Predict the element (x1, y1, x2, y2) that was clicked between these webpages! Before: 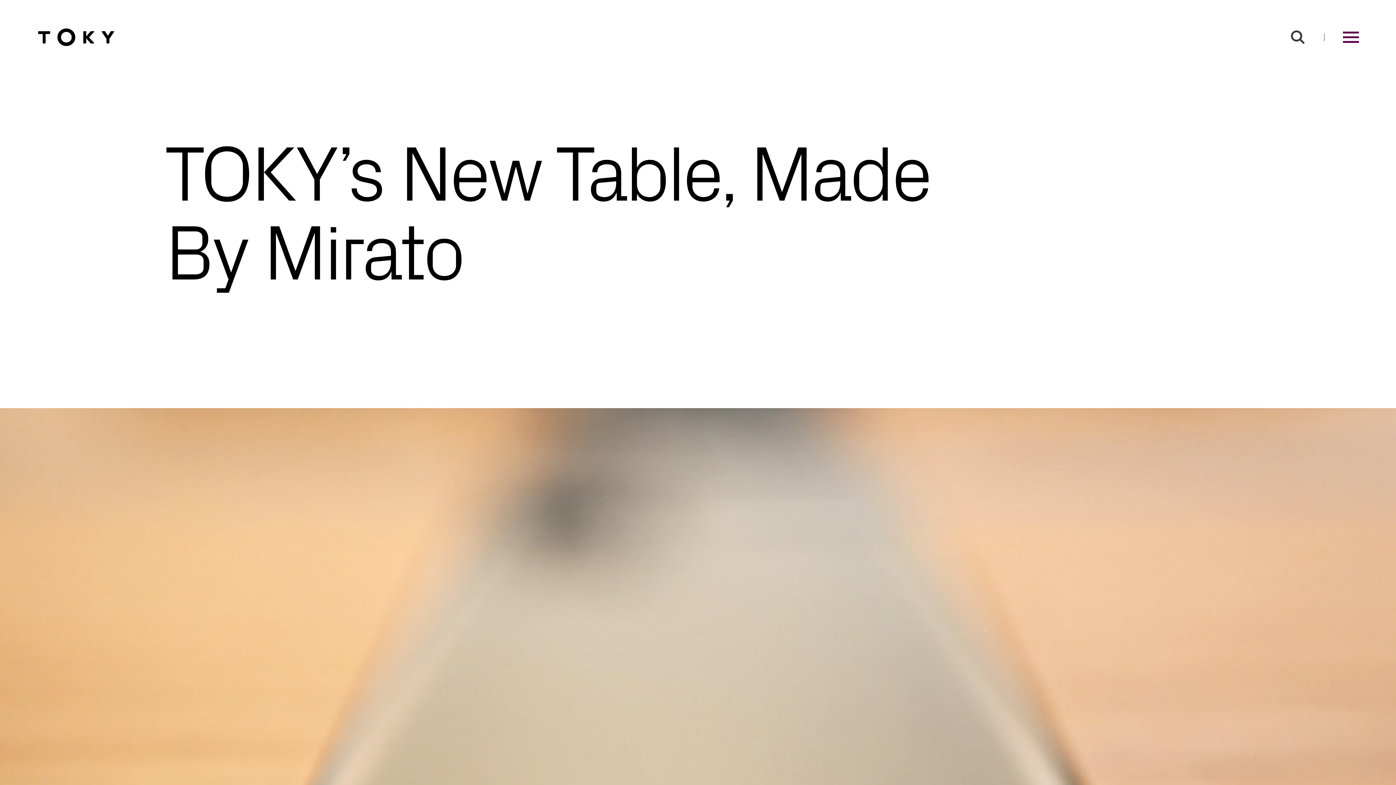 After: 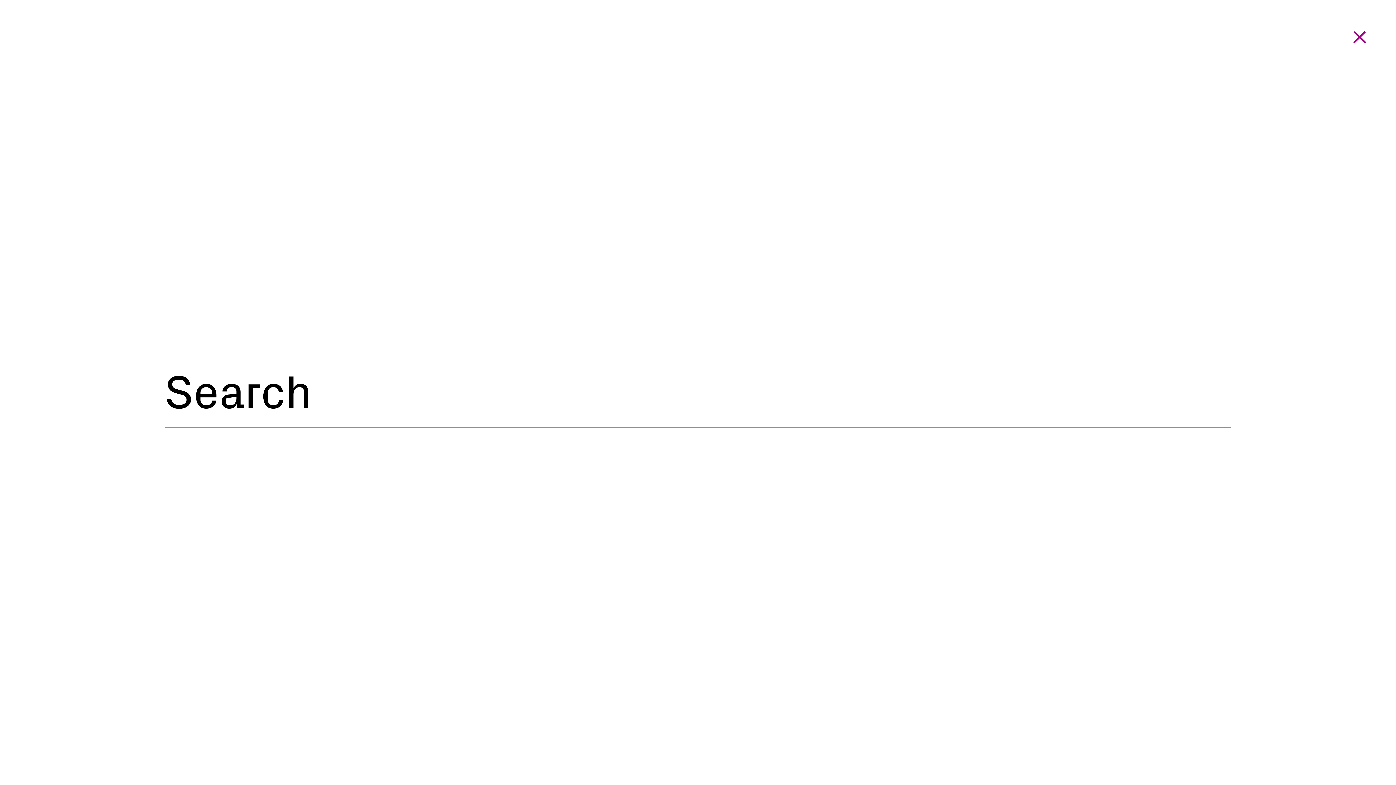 Action: bbox: (1277, 16, 1318, 57)